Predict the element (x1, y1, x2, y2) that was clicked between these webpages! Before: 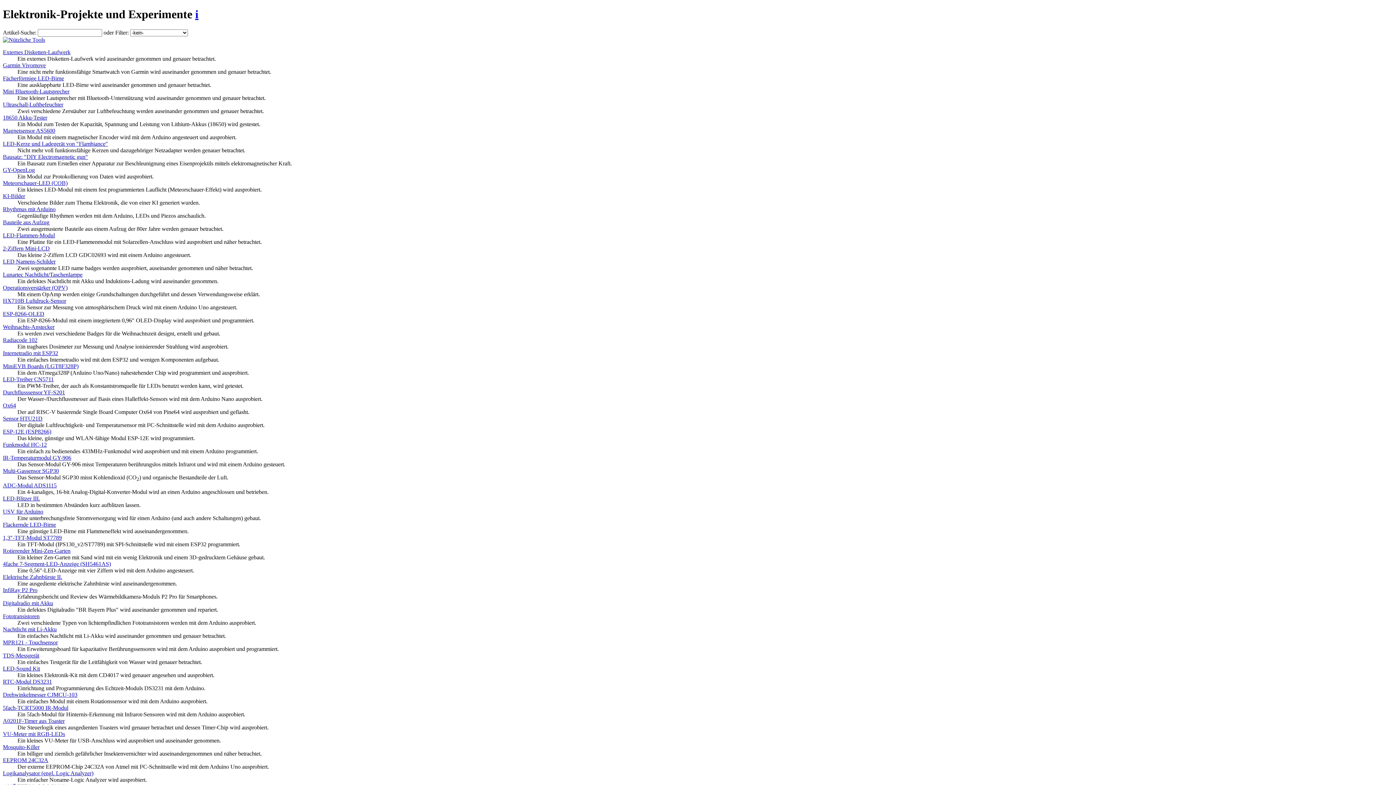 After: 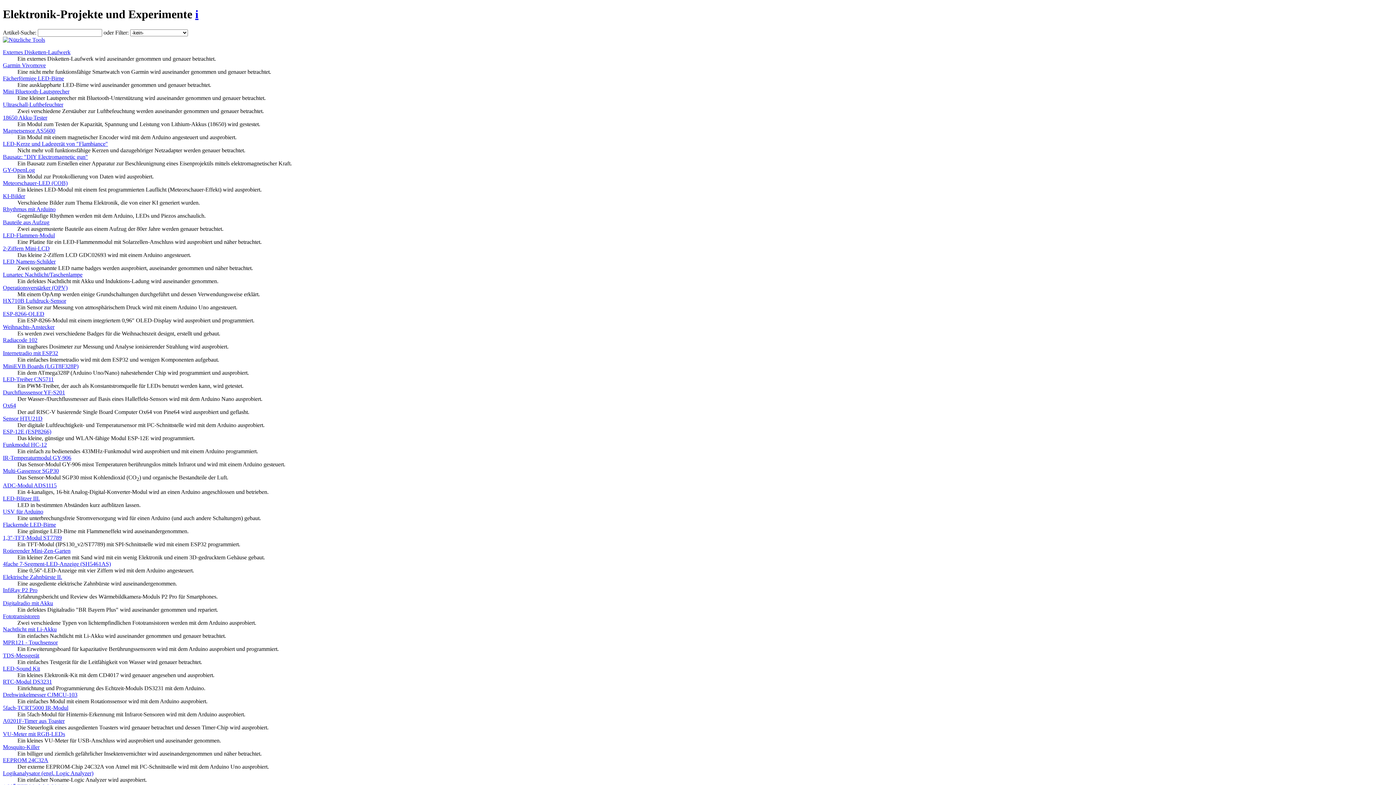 Action: bbox: (2, 337, 37, 343) label: Radiacode 102